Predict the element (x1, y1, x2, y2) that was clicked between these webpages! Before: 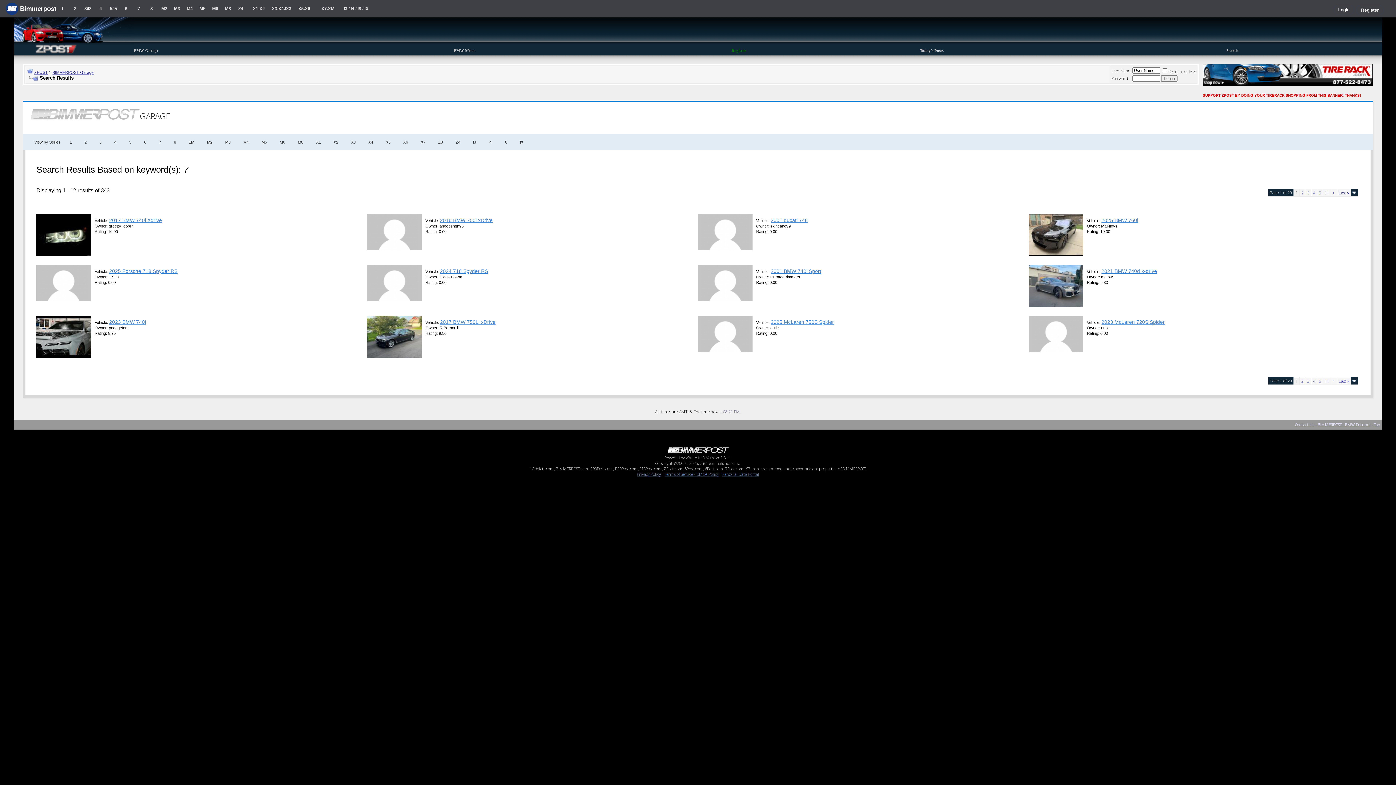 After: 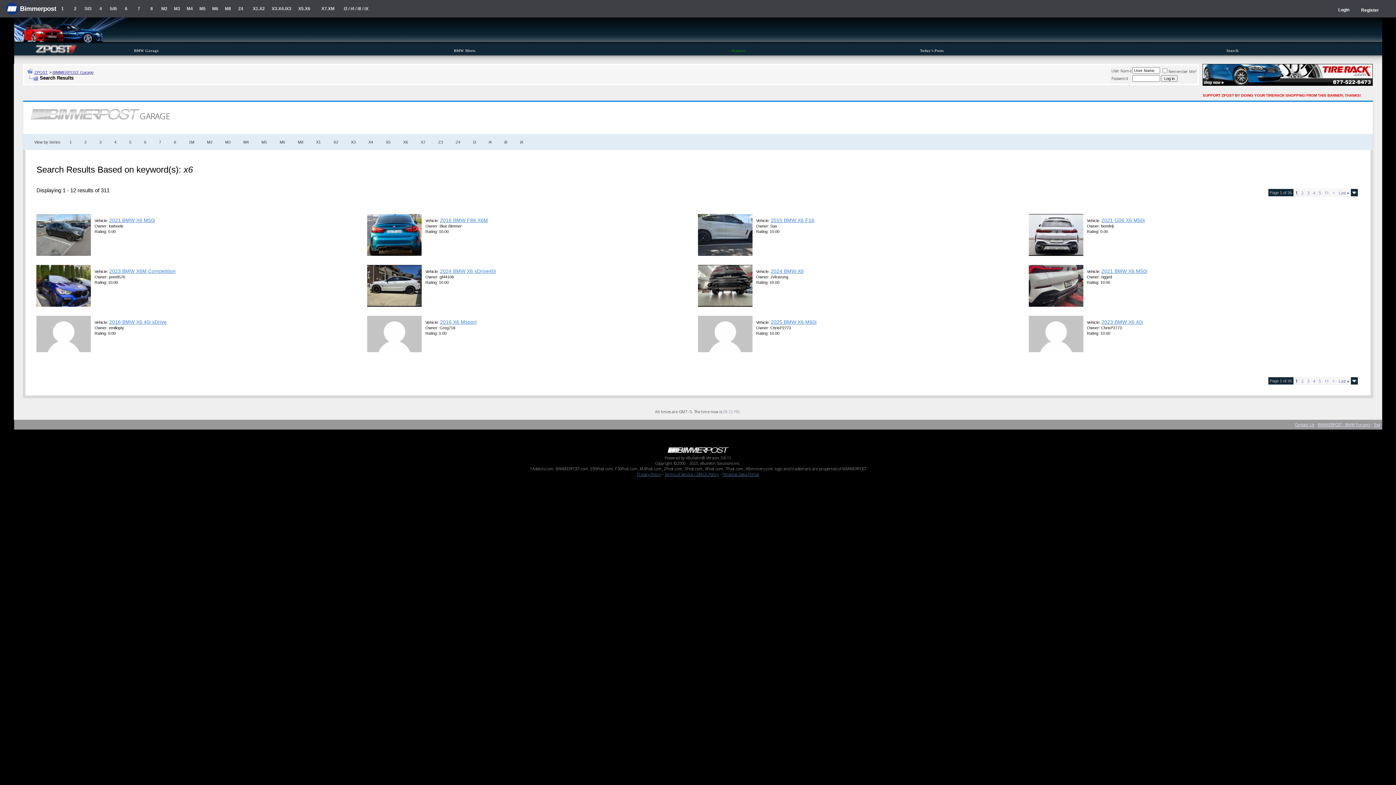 Action: label: X6 bbox: (399, 140, 411, 144)